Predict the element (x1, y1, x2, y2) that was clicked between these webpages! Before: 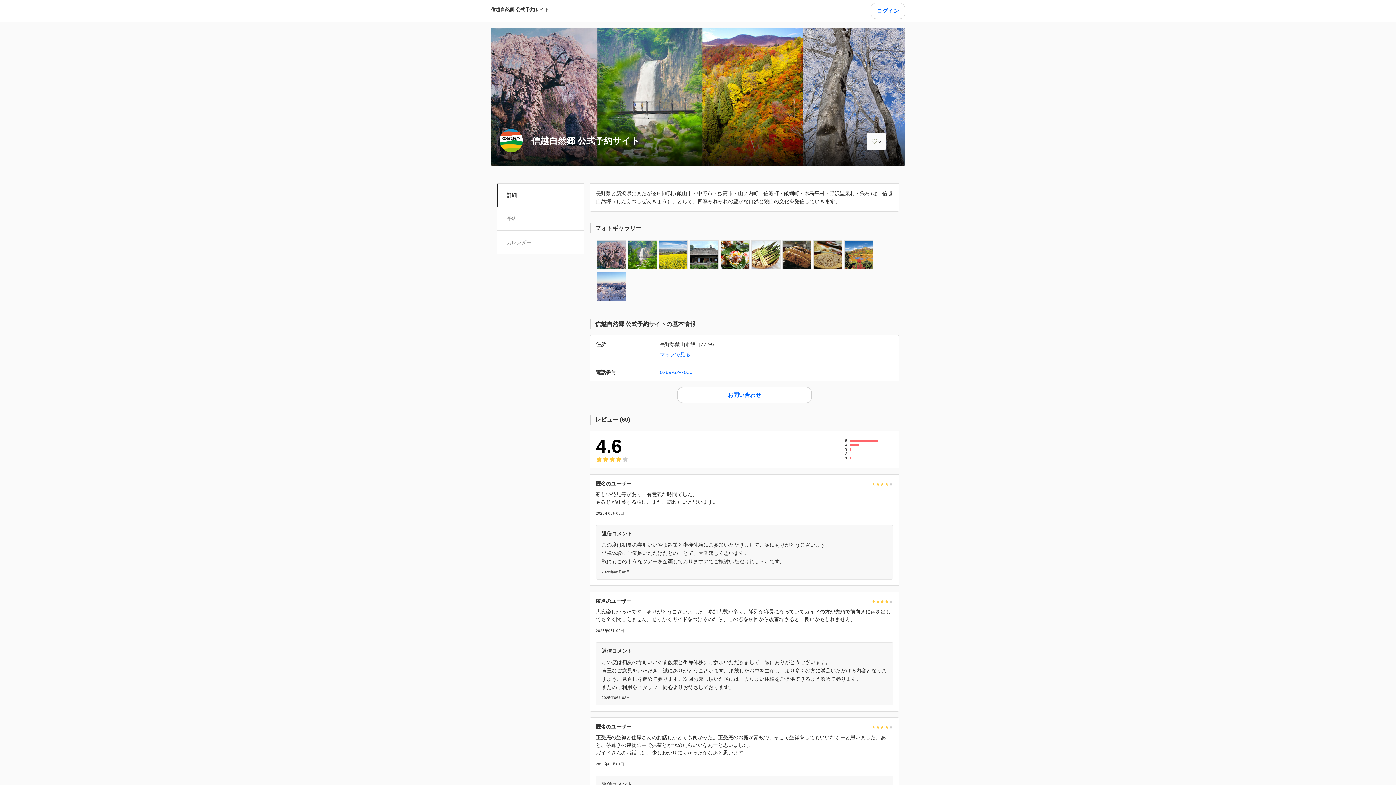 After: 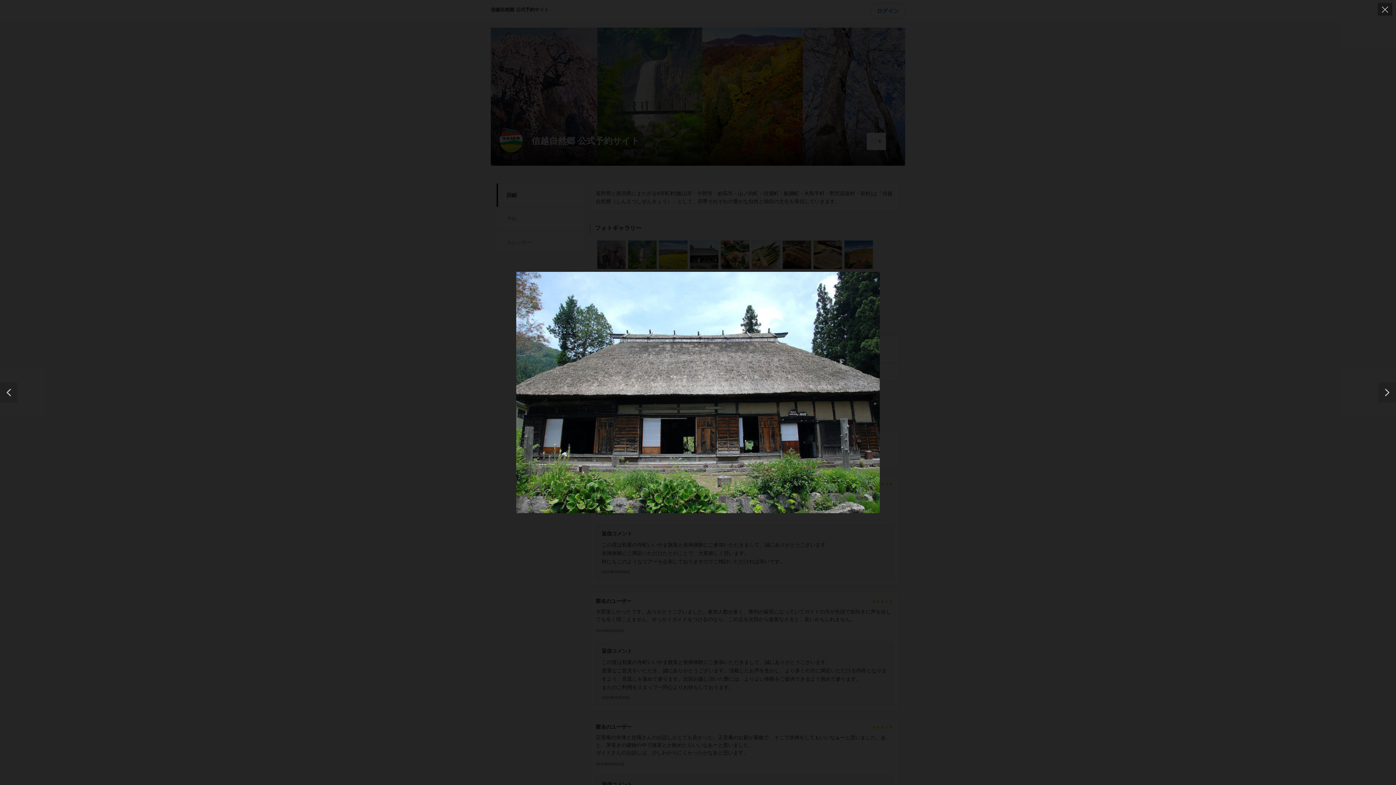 Action: bbox: (689, 240, 718, 269)